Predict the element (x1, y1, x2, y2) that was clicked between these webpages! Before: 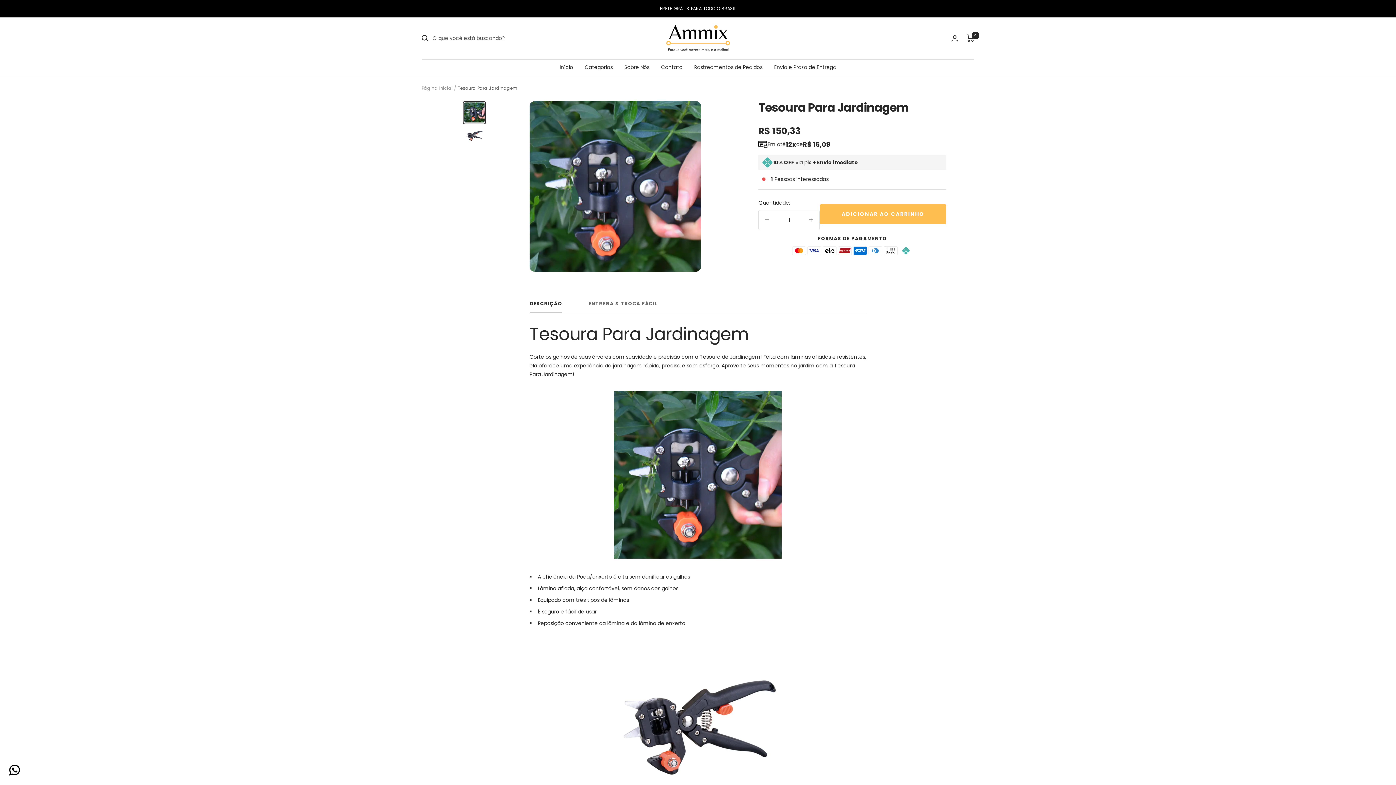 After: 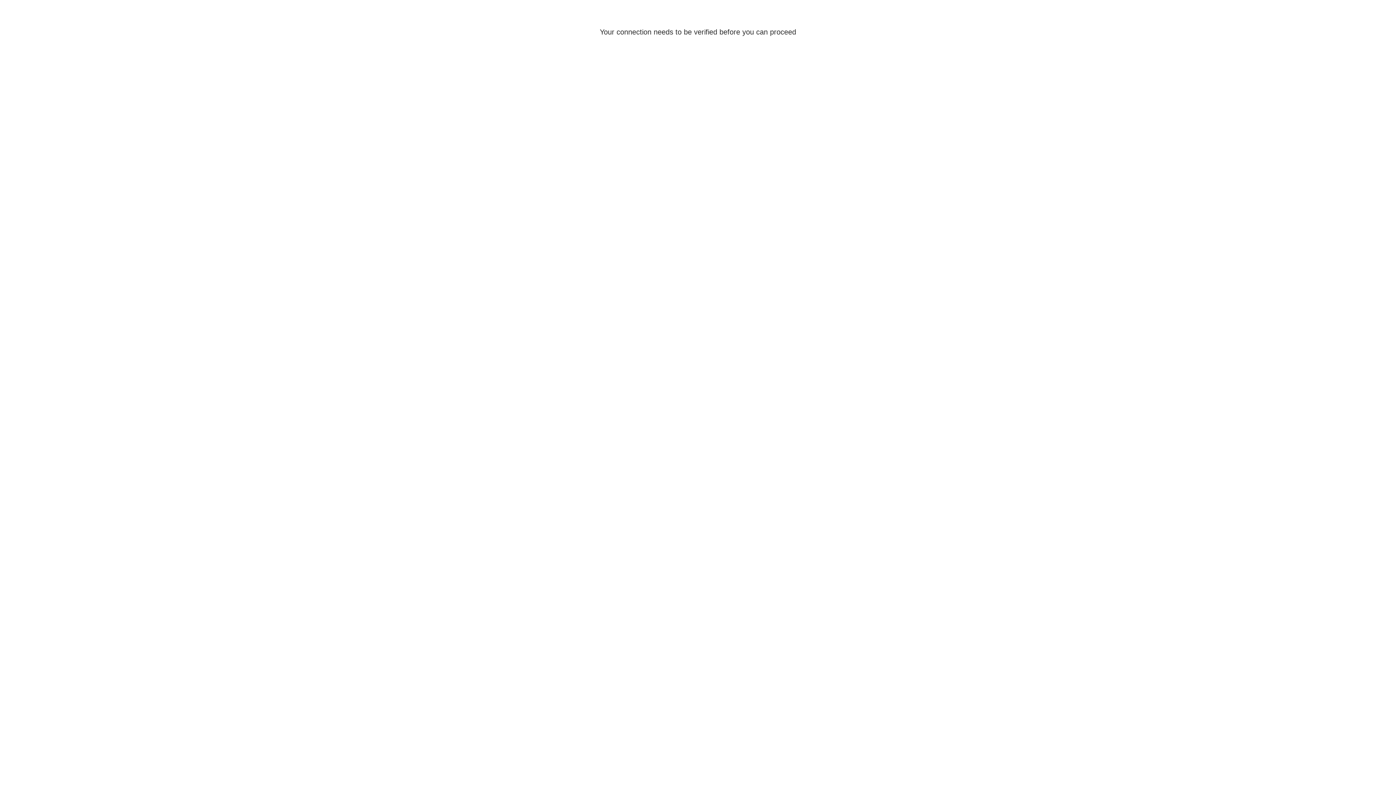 Action: bbox: (559, 62, 573, 71) label: Início